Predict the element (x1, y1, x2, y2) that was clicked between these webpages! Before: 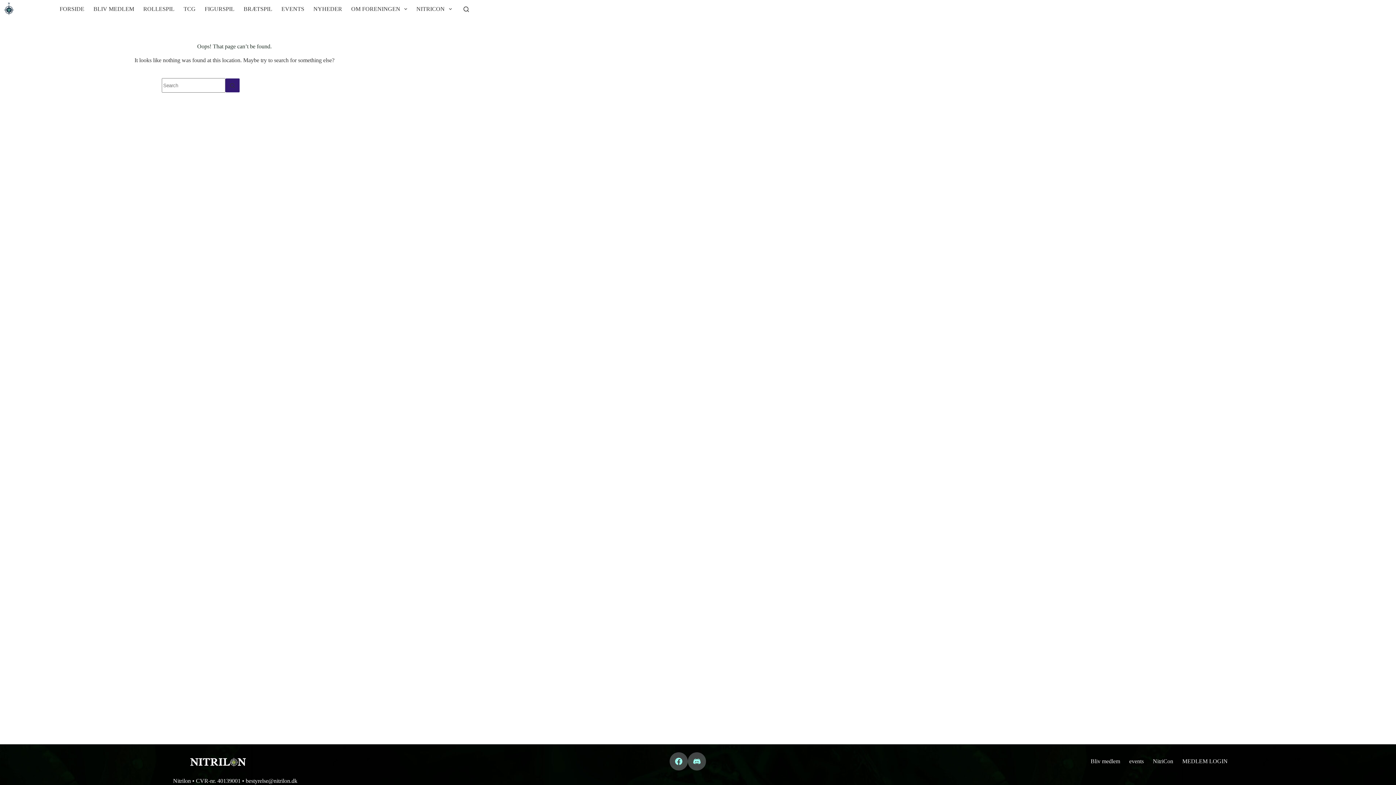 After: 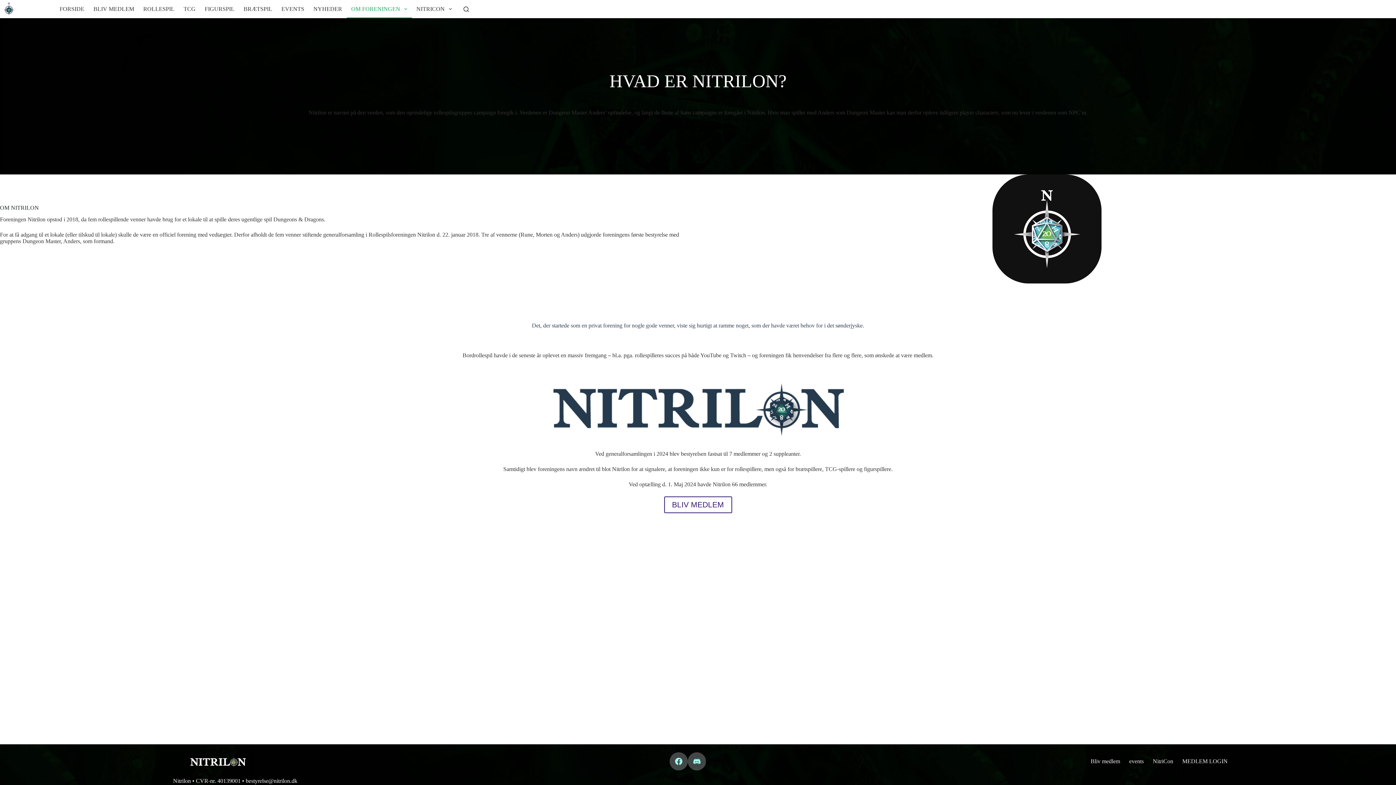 Action: bbox: (346, 0, 411, 18) label: OM FORENINGEN